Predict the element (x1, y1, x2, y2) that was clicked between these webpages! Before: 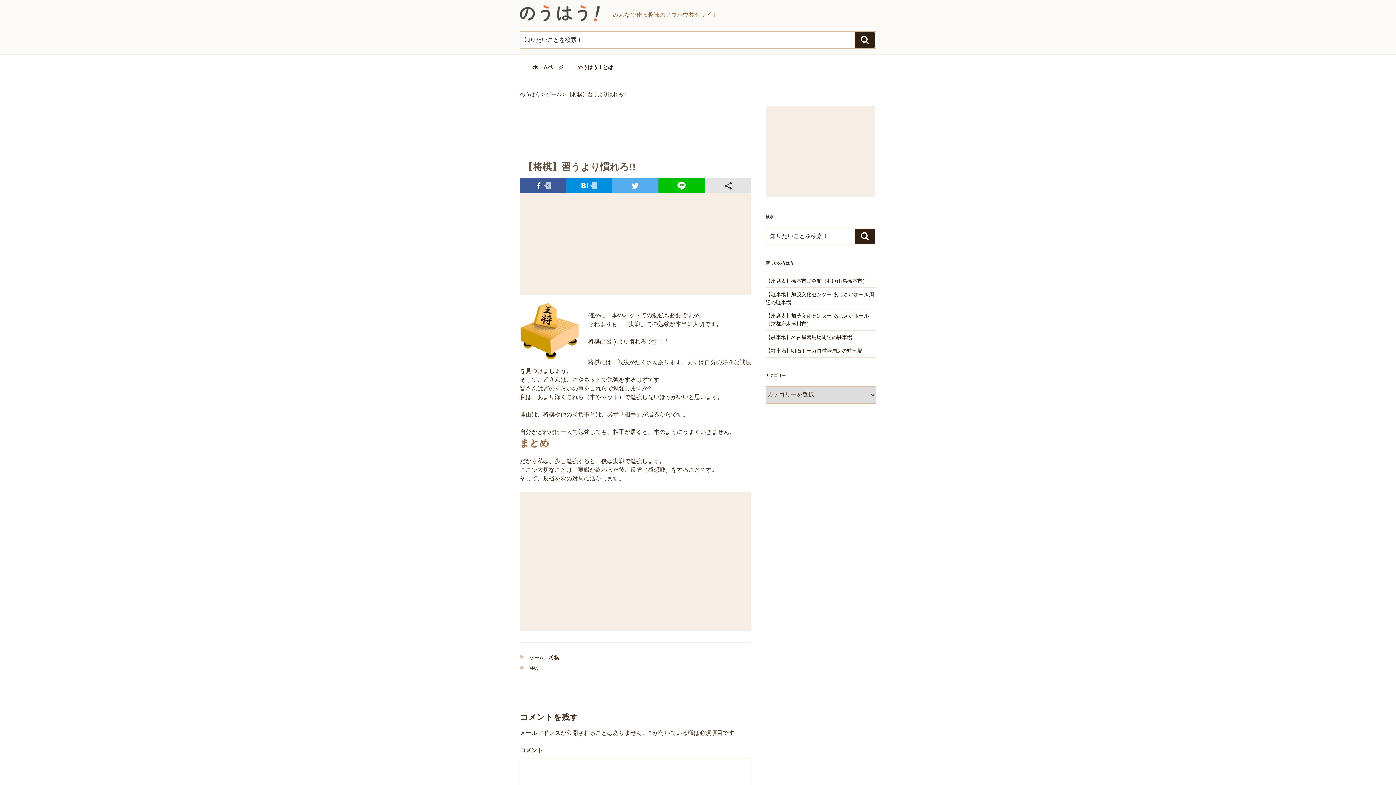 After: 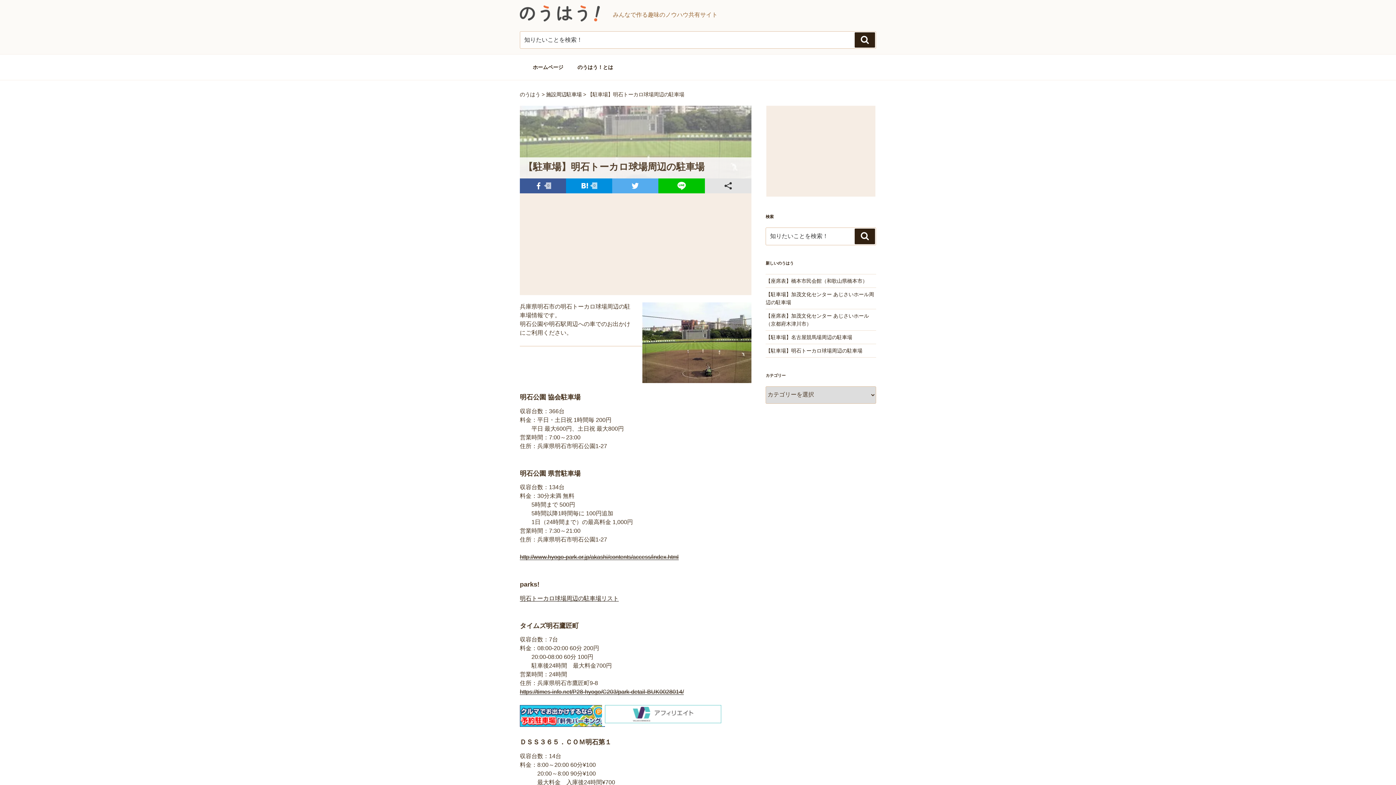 Action: label: 【駐車場】明石トーカロ球場周辺の駐車場 bbox: (765, 347, 862, 353)